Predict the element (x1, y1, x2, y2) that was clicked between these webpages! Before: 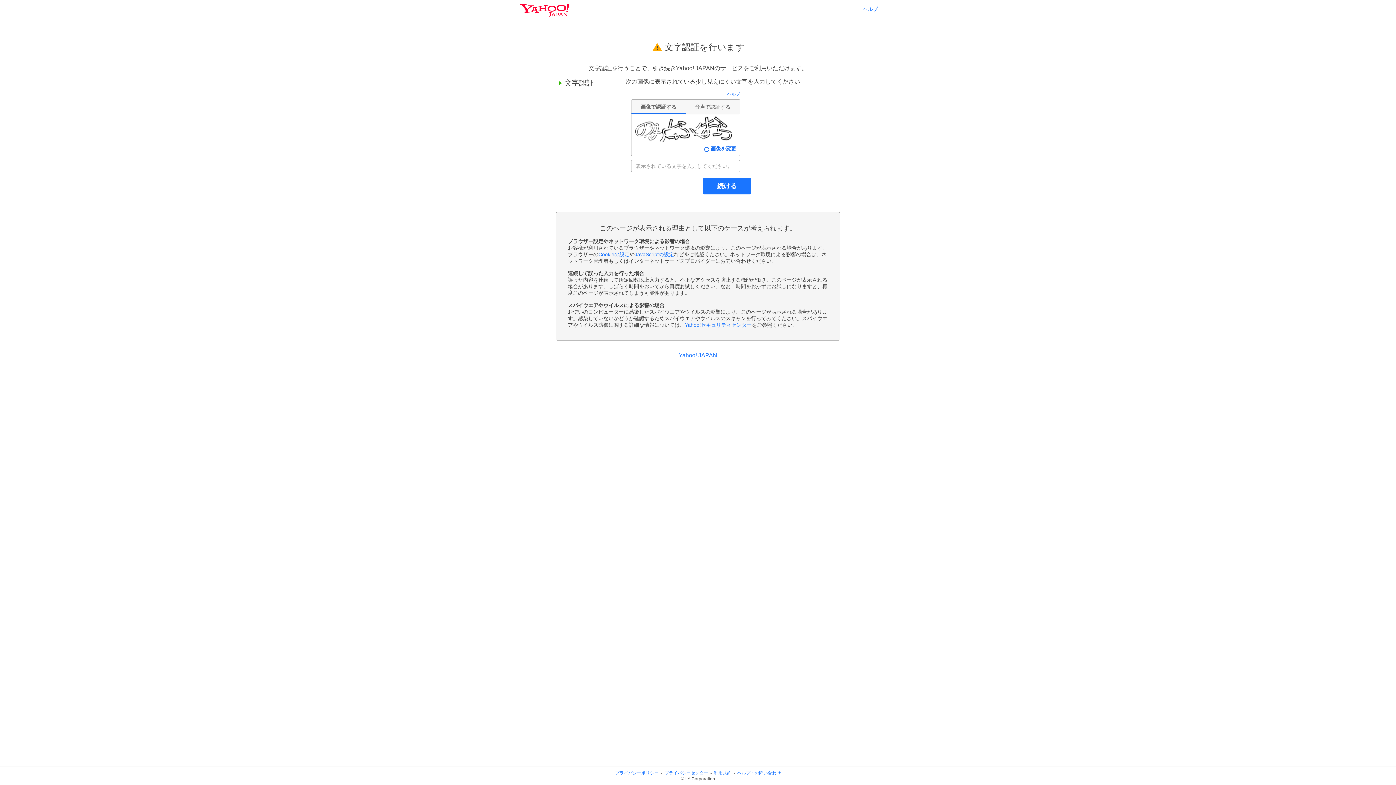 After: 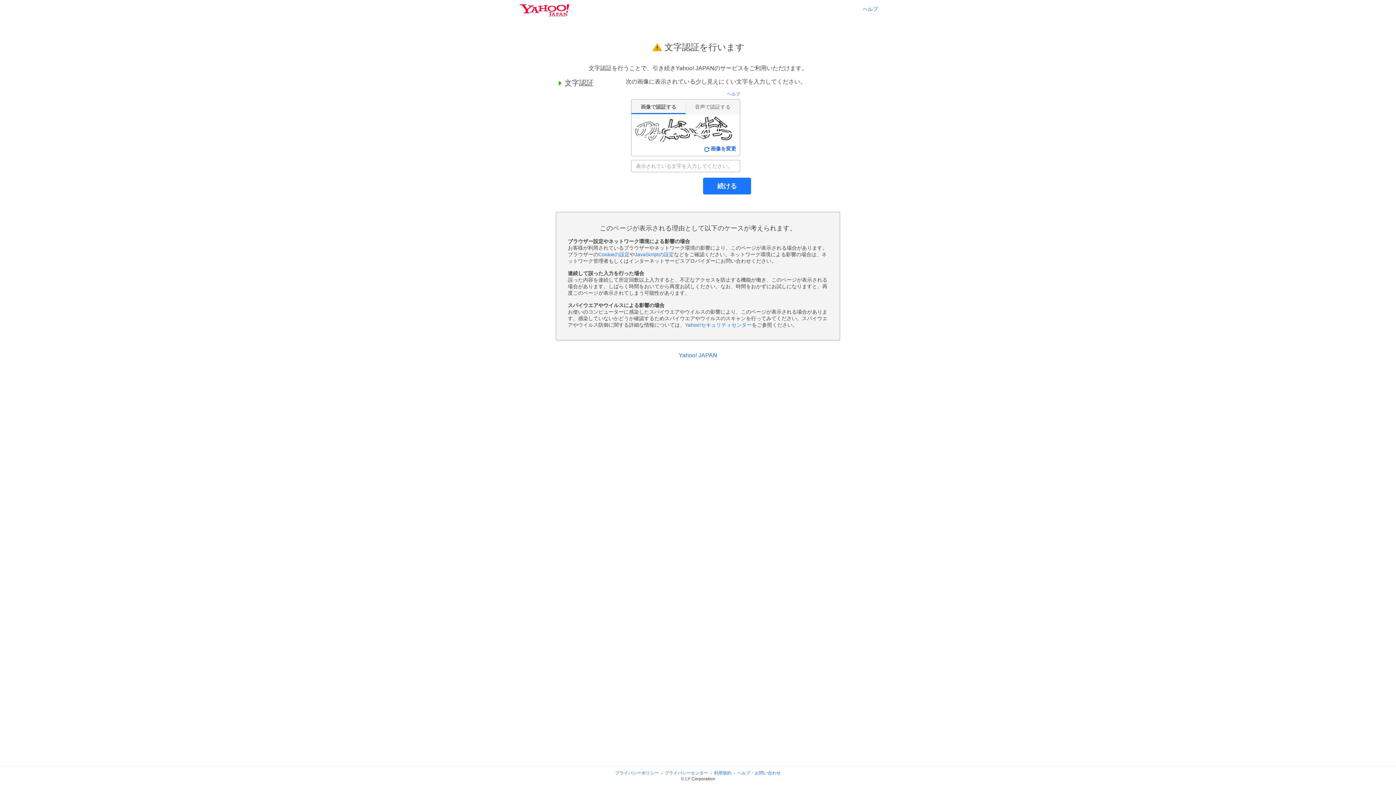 Action: label: ヘルプ・お問い合わせ bbox: (737, 770, 781, 776)